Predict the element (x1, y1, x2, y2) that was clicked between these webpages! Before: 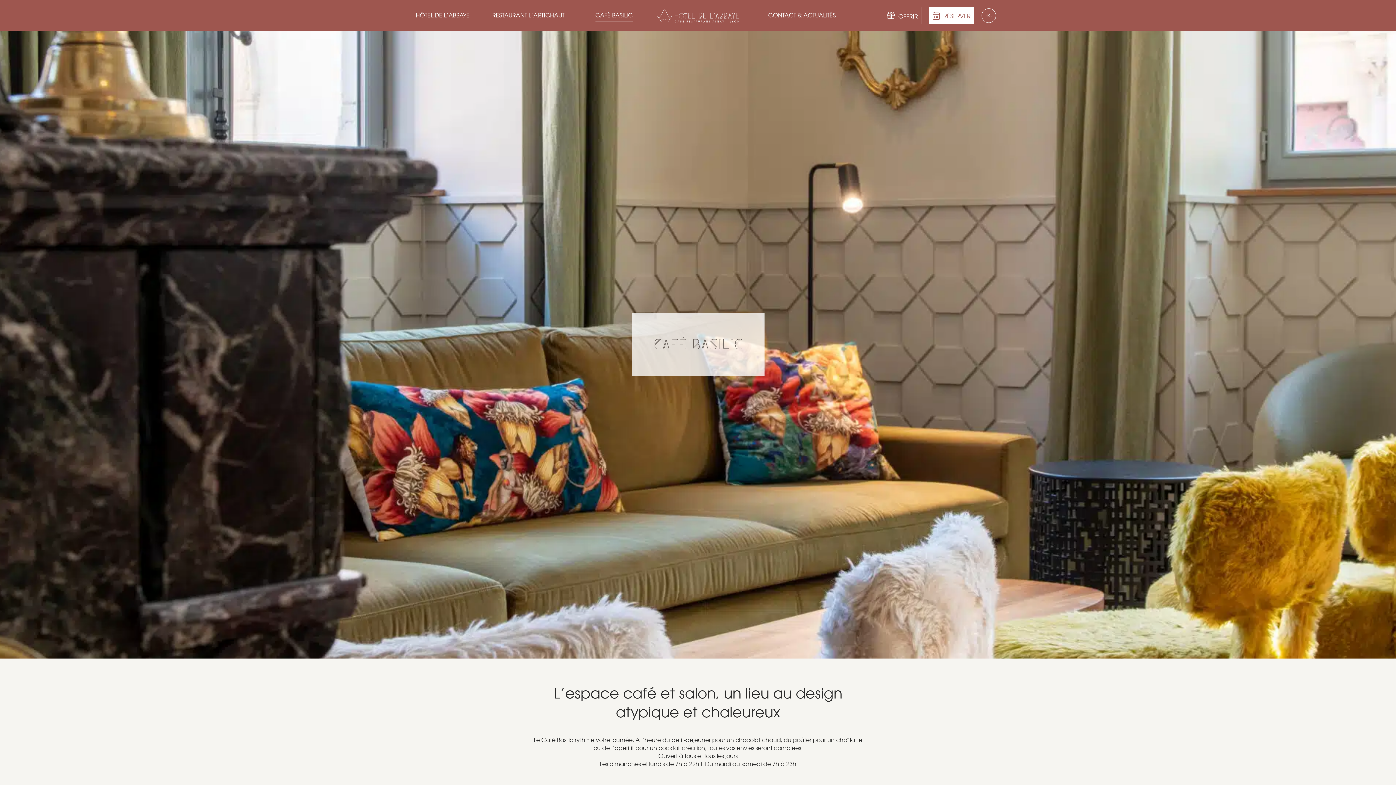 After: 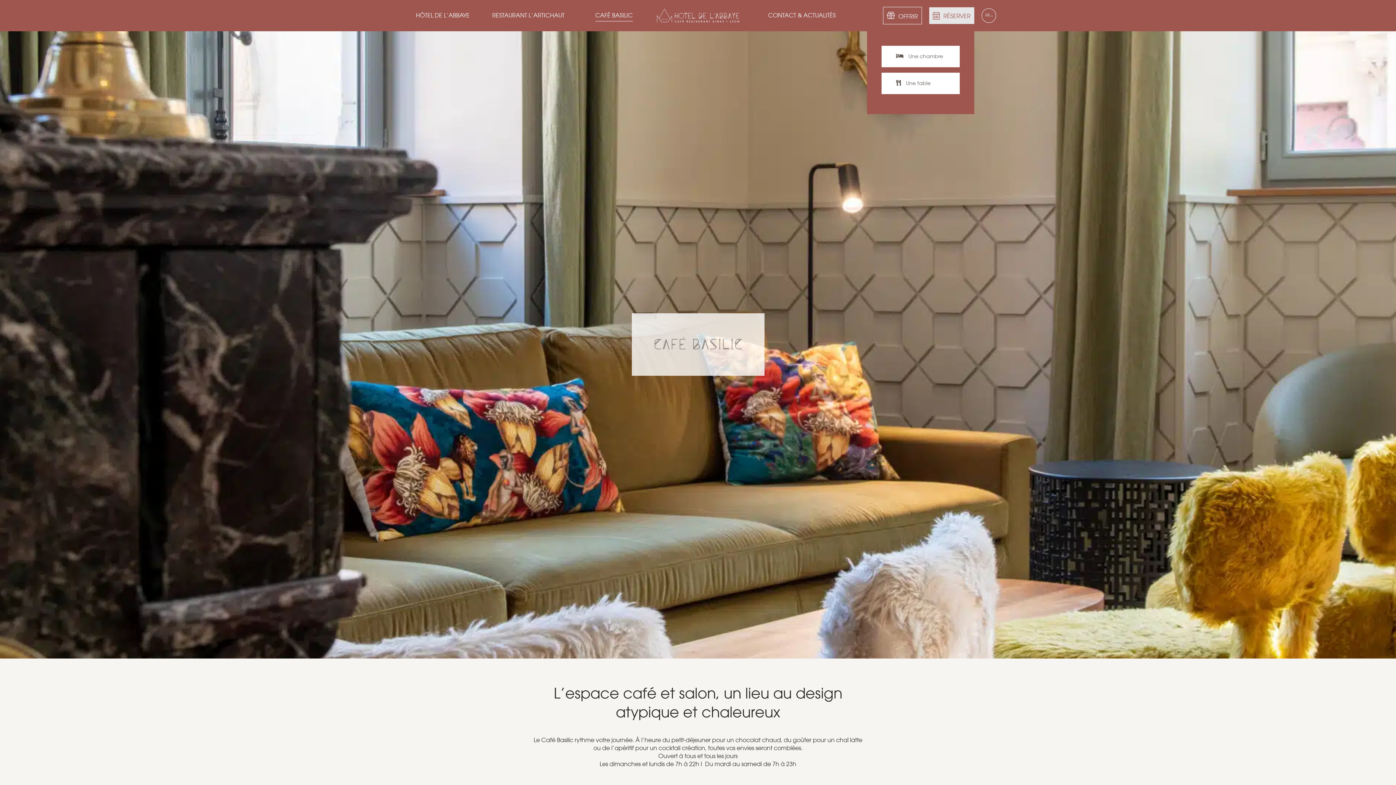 Action: bbox: (933, 10, 970, 20) label: RÉSERVER